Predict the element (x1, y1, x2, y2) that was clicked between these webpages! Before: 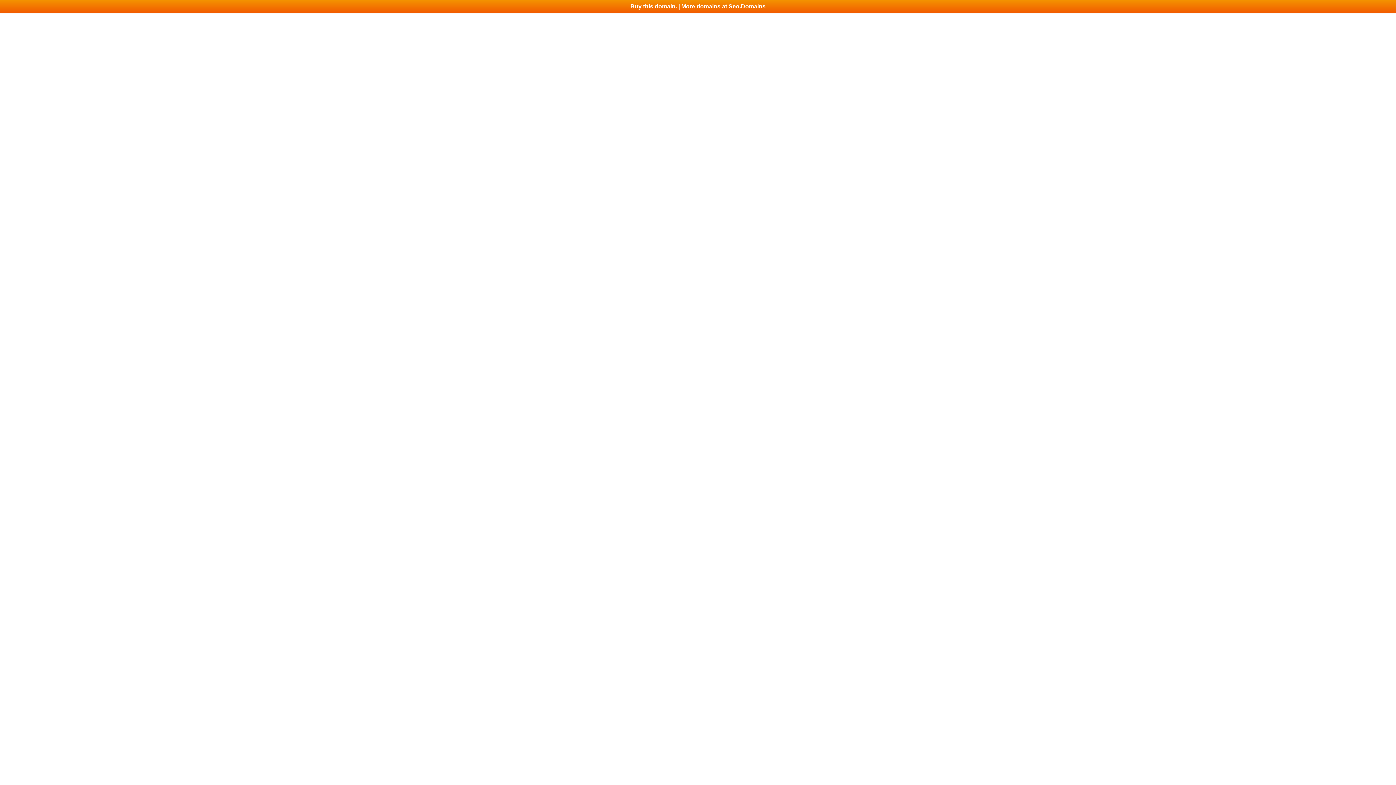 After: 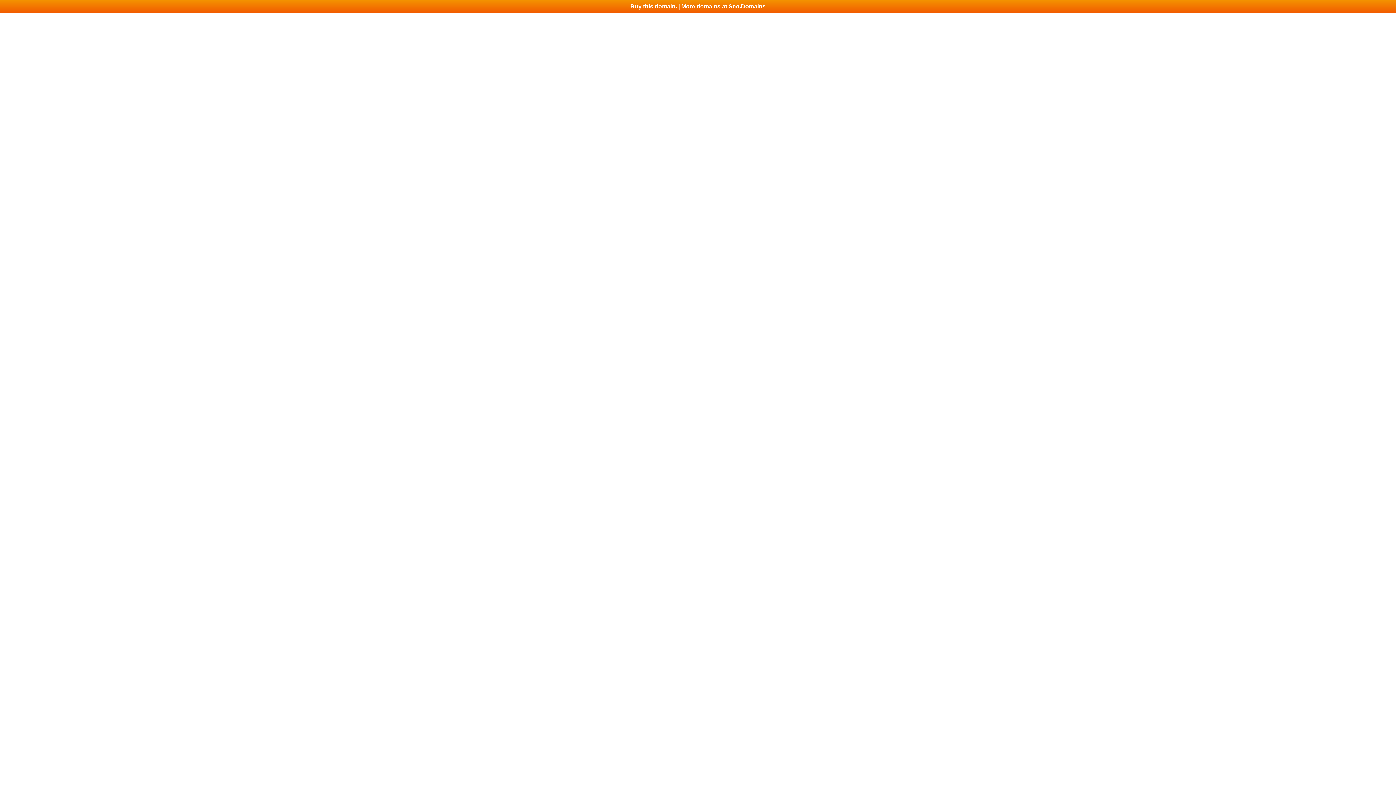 Action: label: Buy this domain. | More domains at Seo.Domains bbox: (0, 0, 1396, 13)